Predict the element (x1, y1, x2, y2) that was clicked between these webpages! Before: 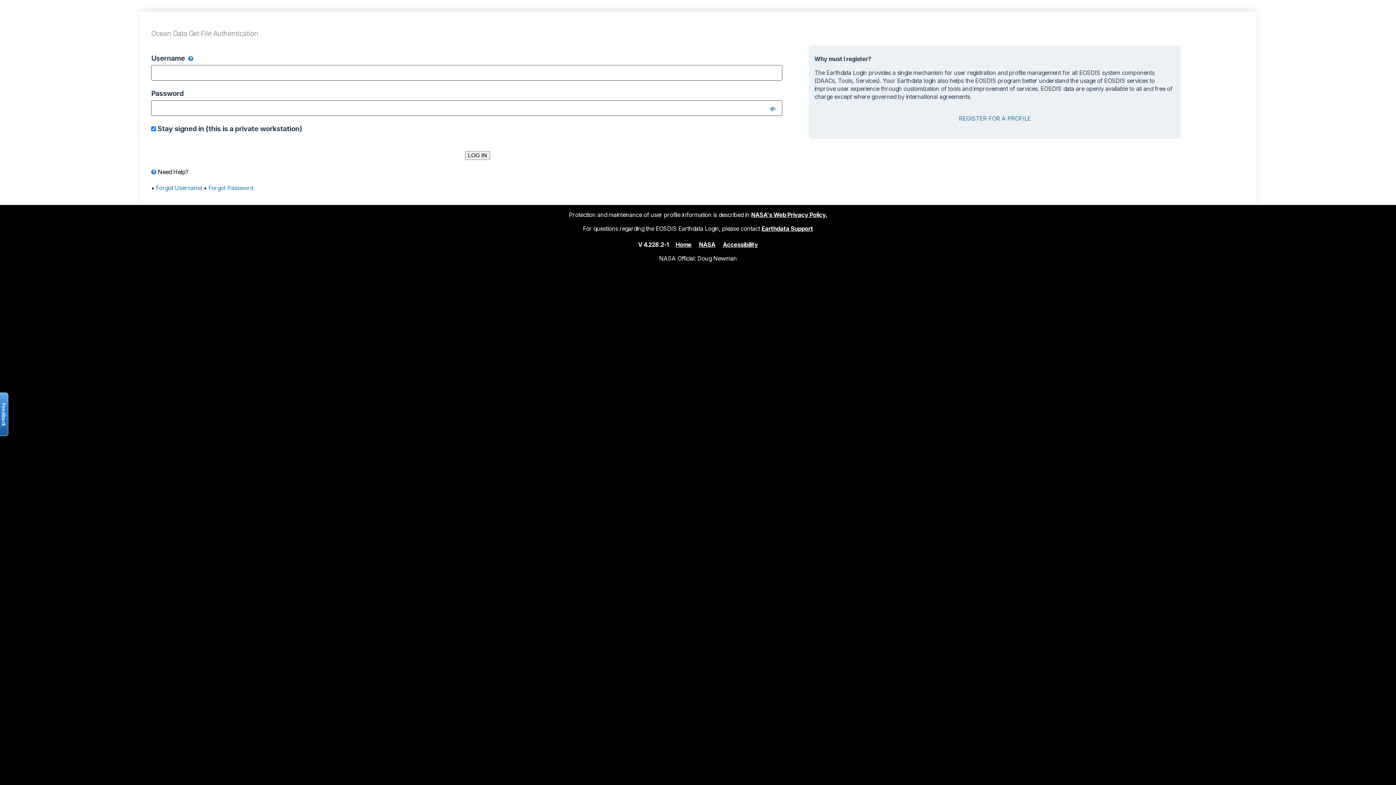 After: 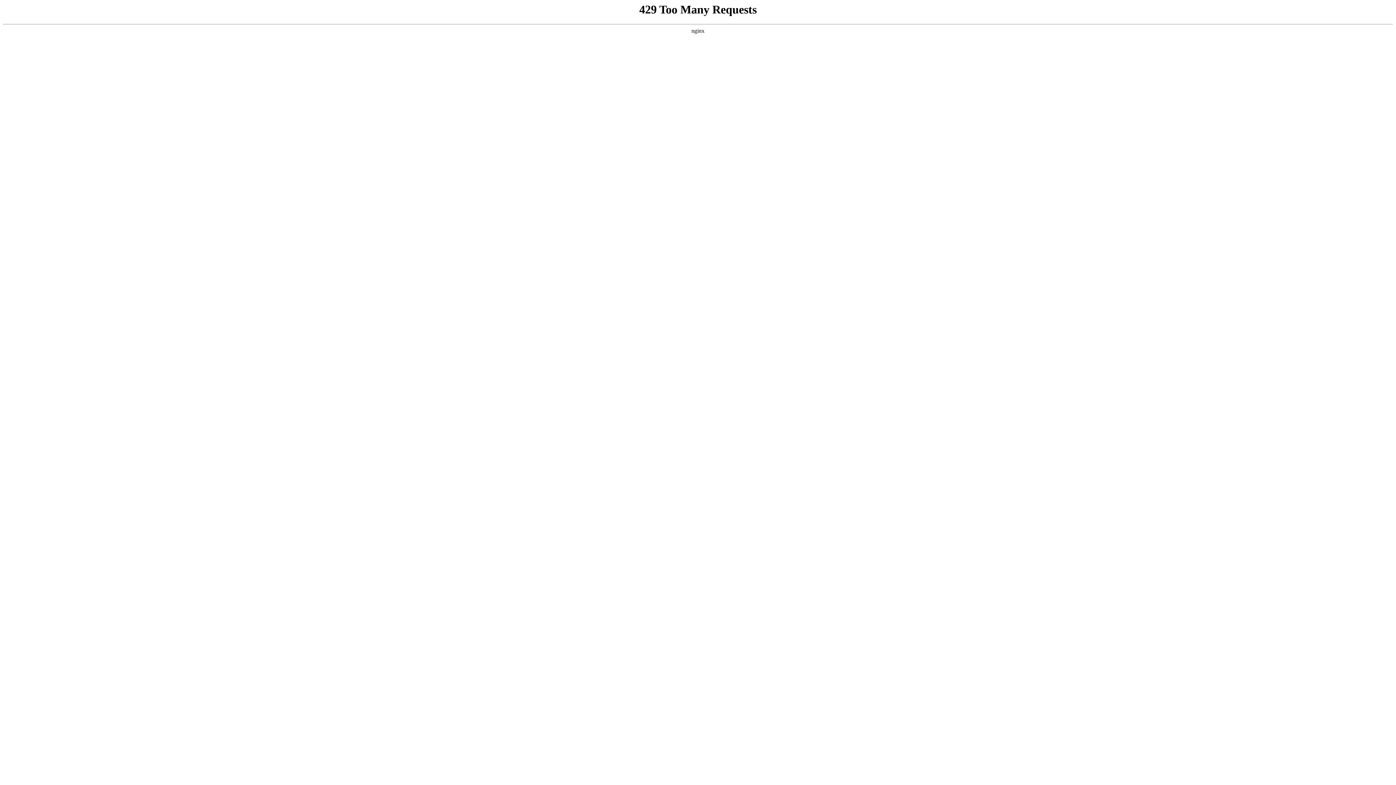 Action: label: NASA's Web Privacy Policy. bbox: (751, 211, 827, 218)